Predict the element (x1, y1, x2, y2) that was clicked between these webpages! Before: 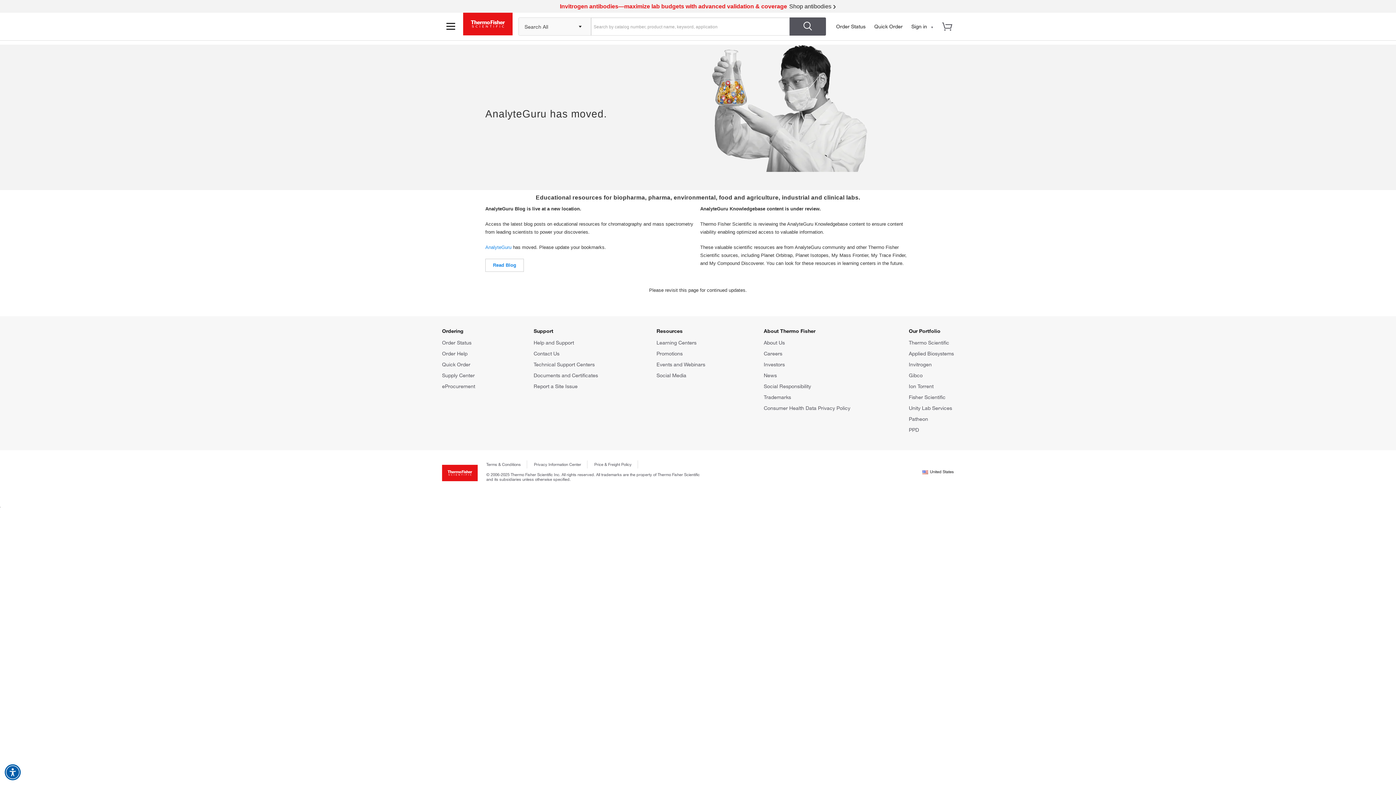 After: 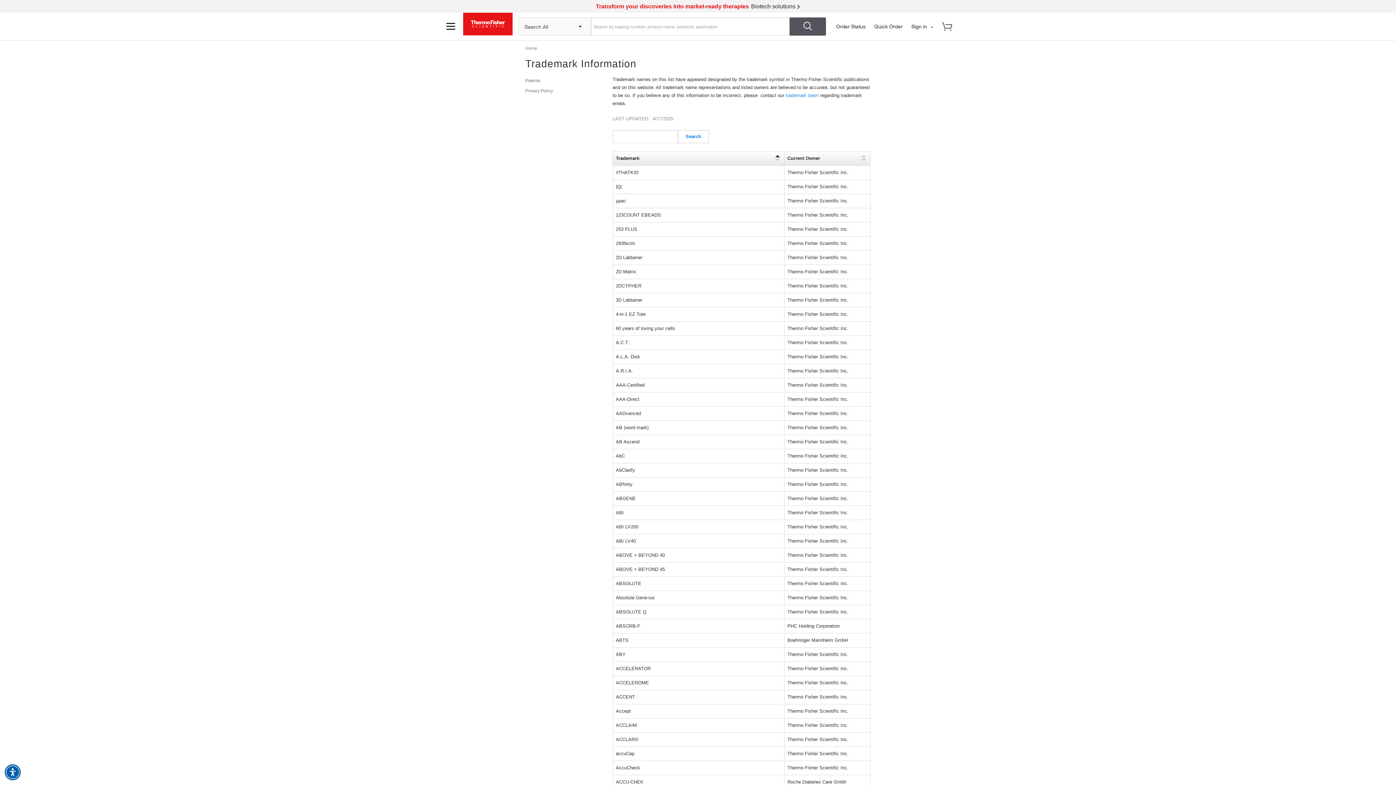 Action: bbox: (764, 394, 791, 400) label: Trademarks